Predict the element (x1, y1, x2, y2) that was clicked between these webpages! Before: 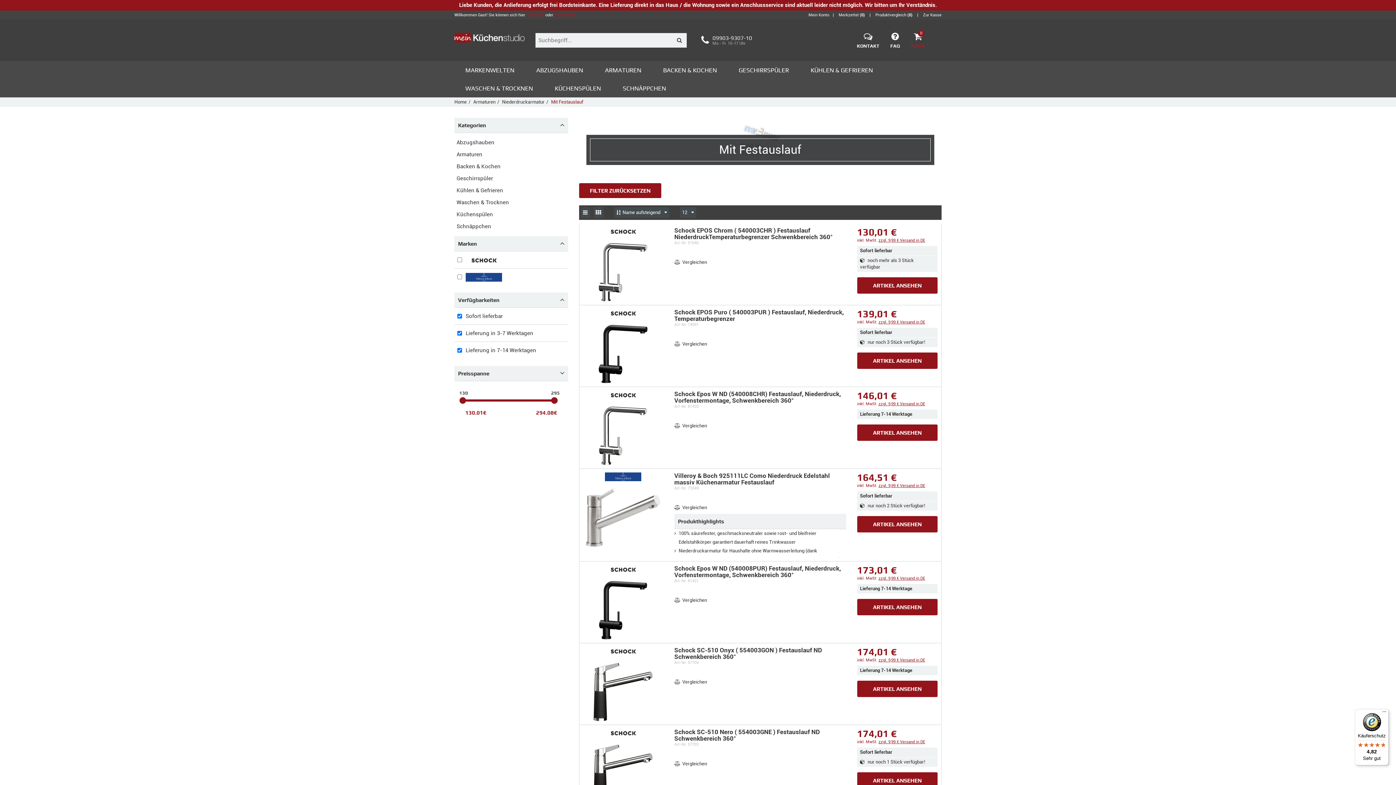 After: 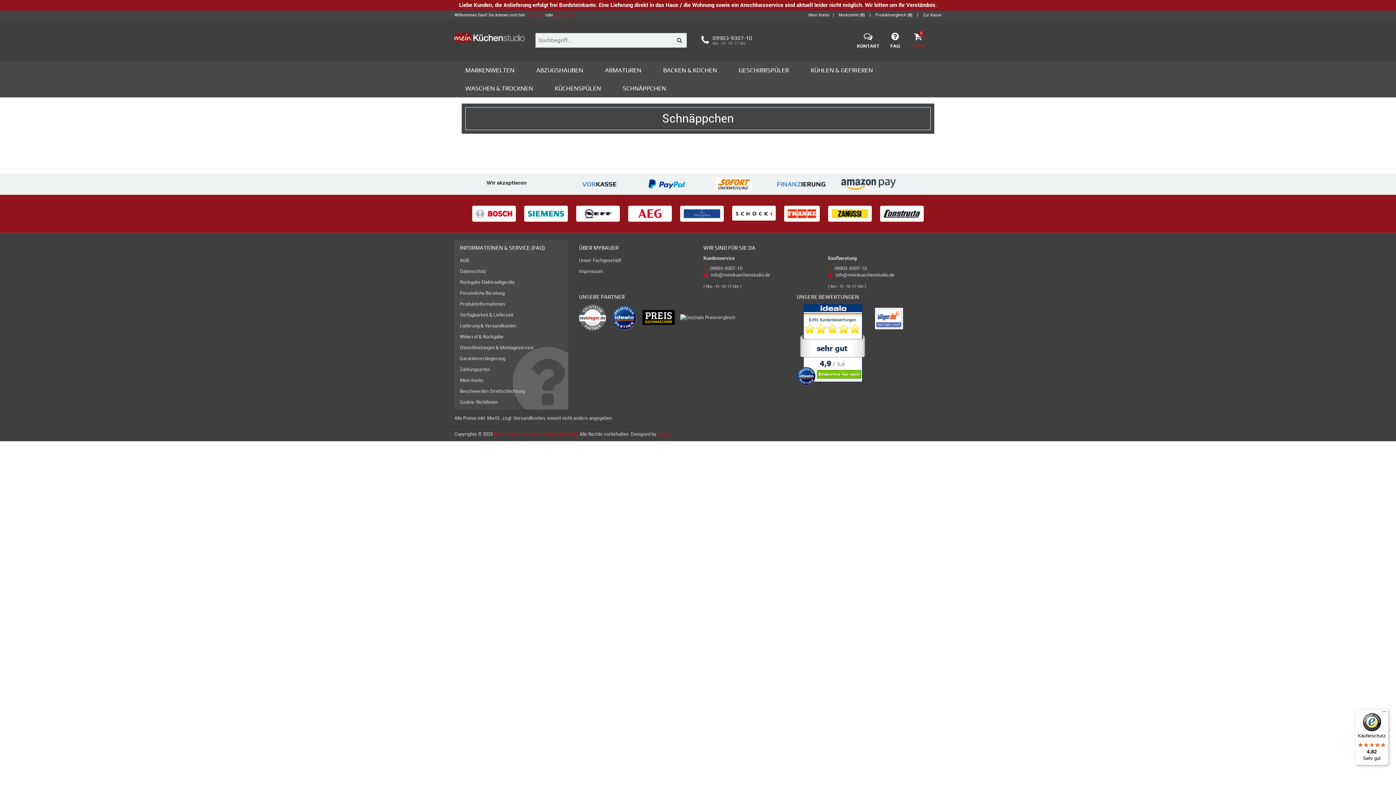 Action: label: Merkzettel (0)  bbox: (838, 12, 866, 17)